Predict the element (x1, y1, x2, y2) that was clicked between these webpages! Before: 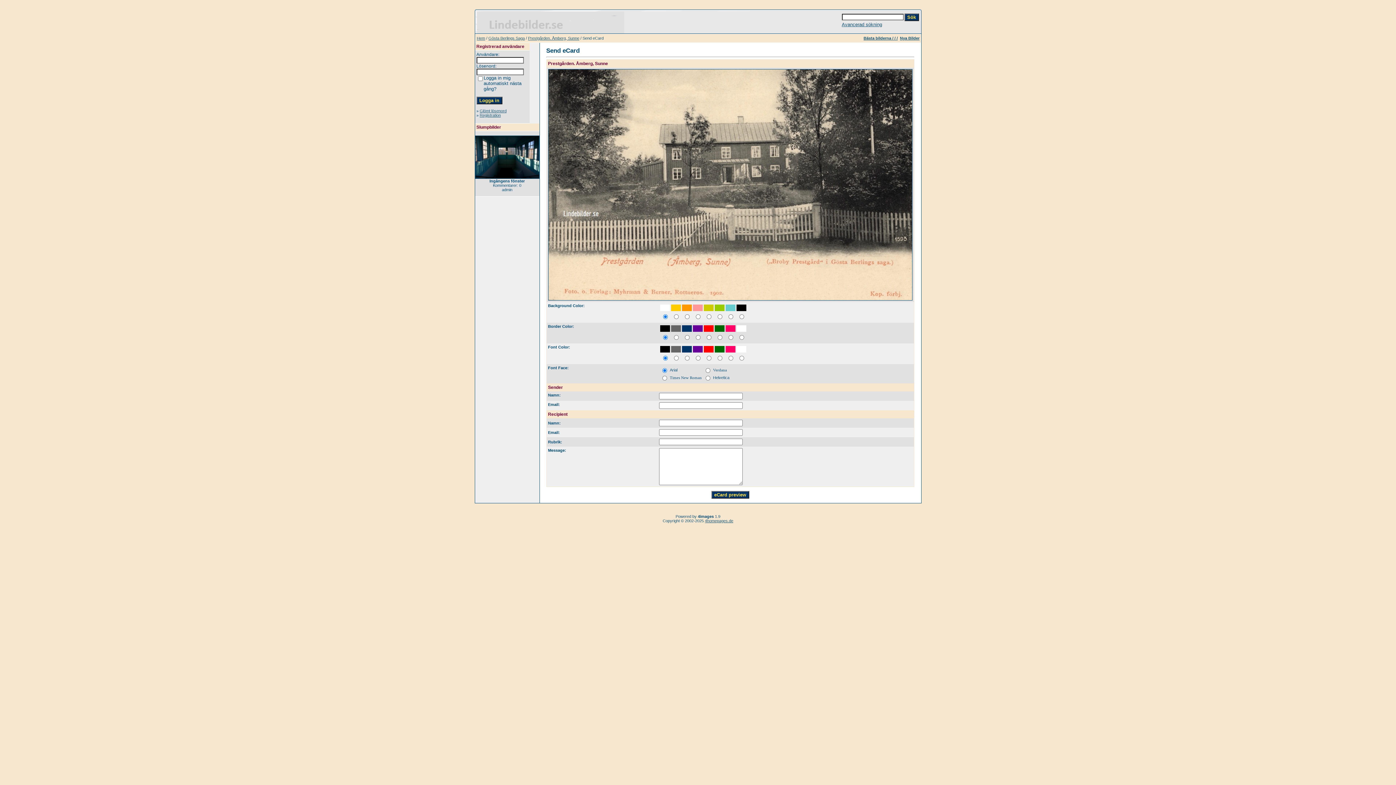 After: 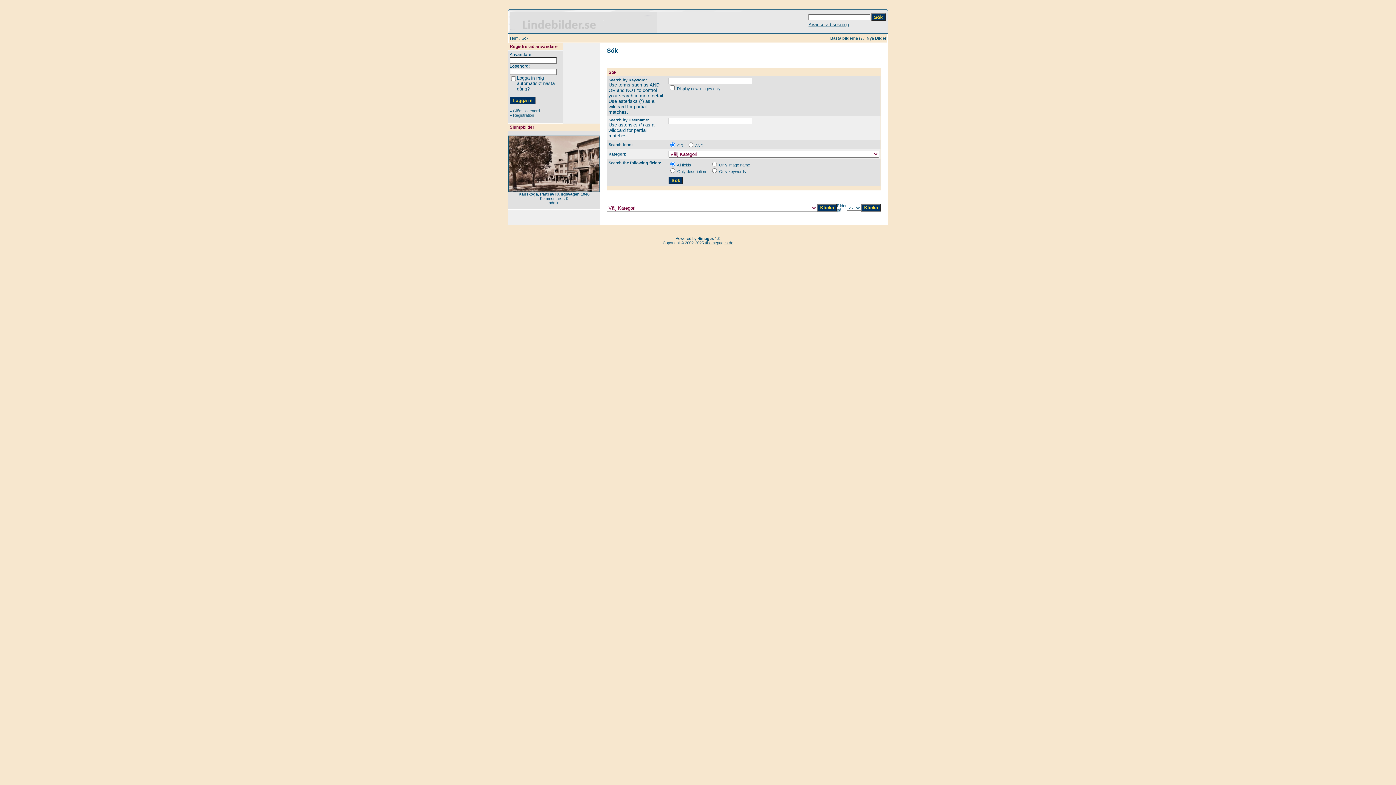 Action: bbox: (842, 21, 882, 27) label: Avancerad sökning